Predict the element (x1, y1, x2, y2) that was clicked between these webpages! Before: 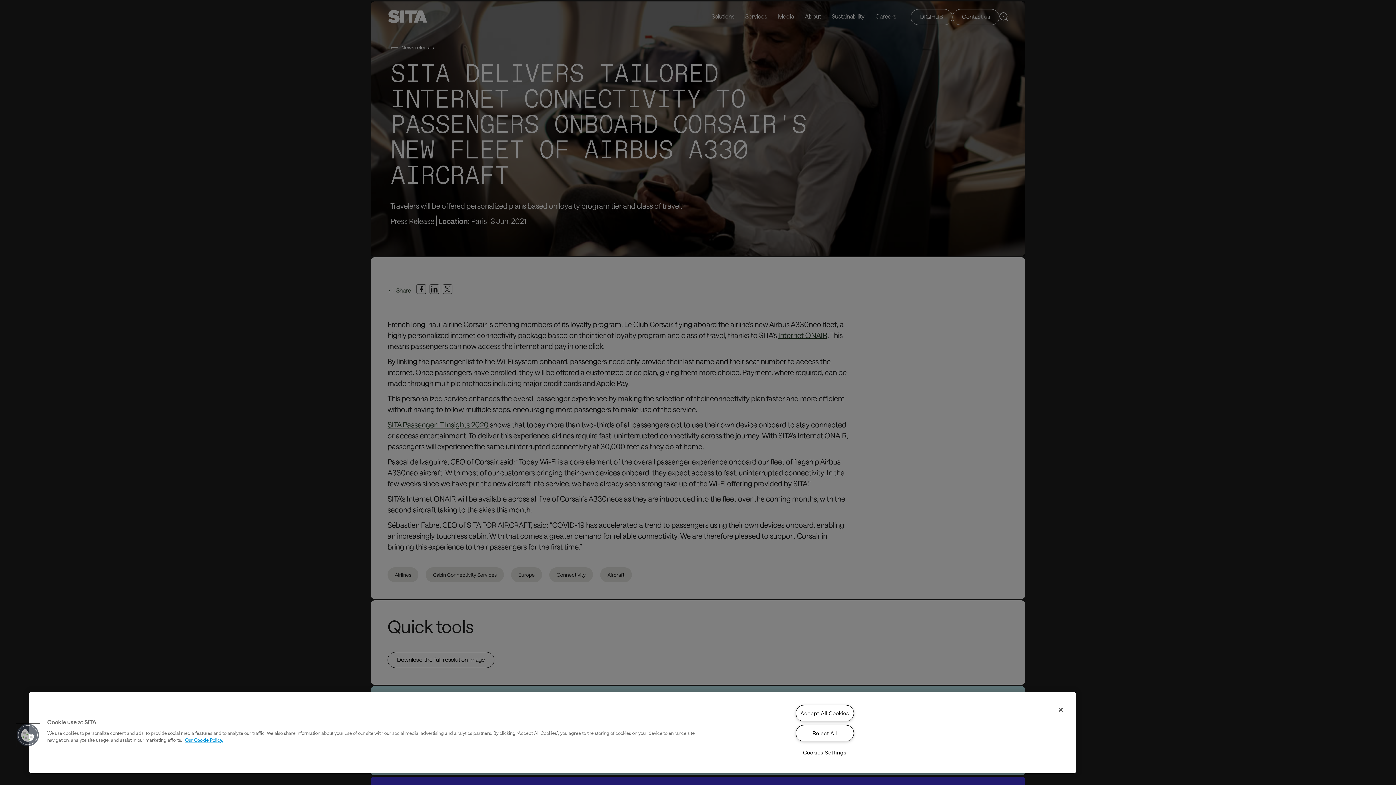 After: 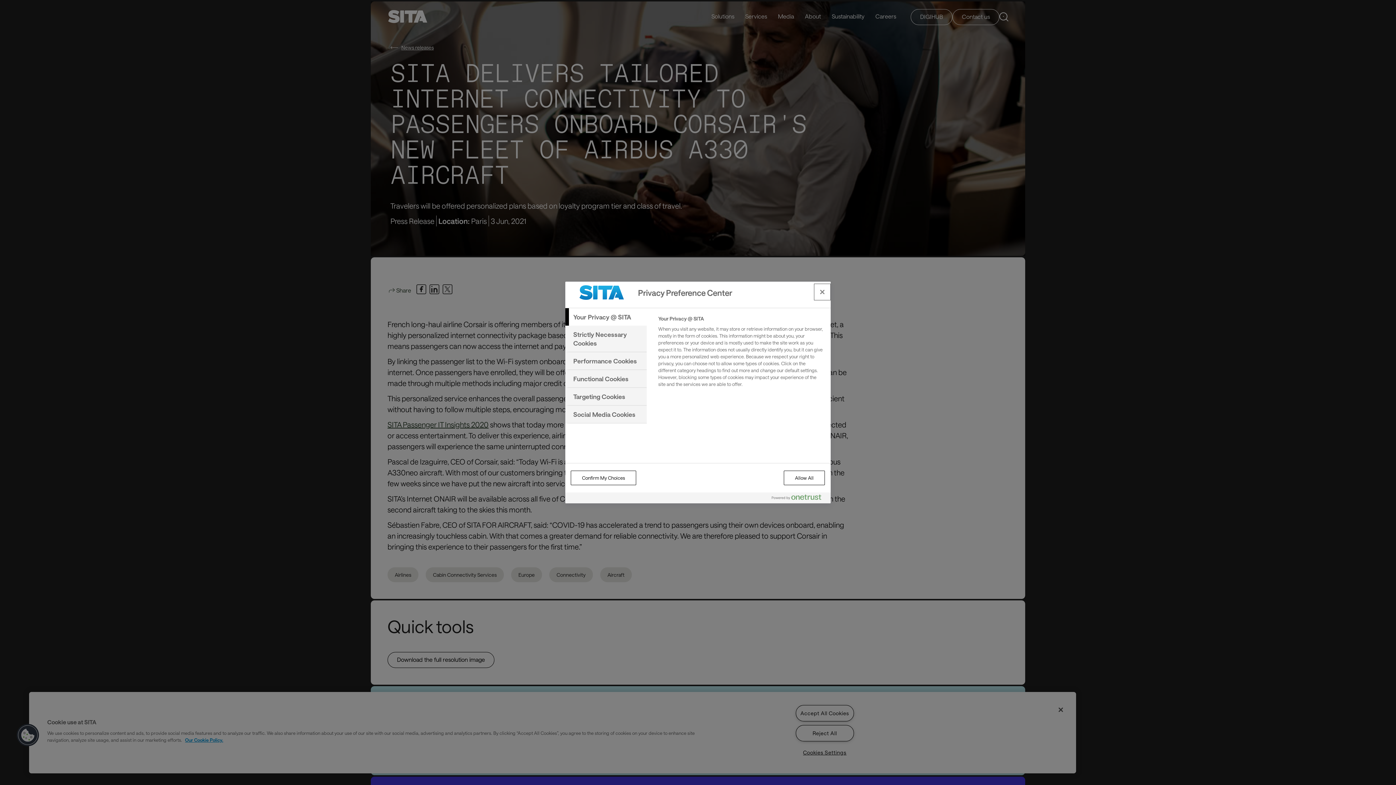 Action: bbox: (16, 723, 39, 747) label: Manage your cookie preferences